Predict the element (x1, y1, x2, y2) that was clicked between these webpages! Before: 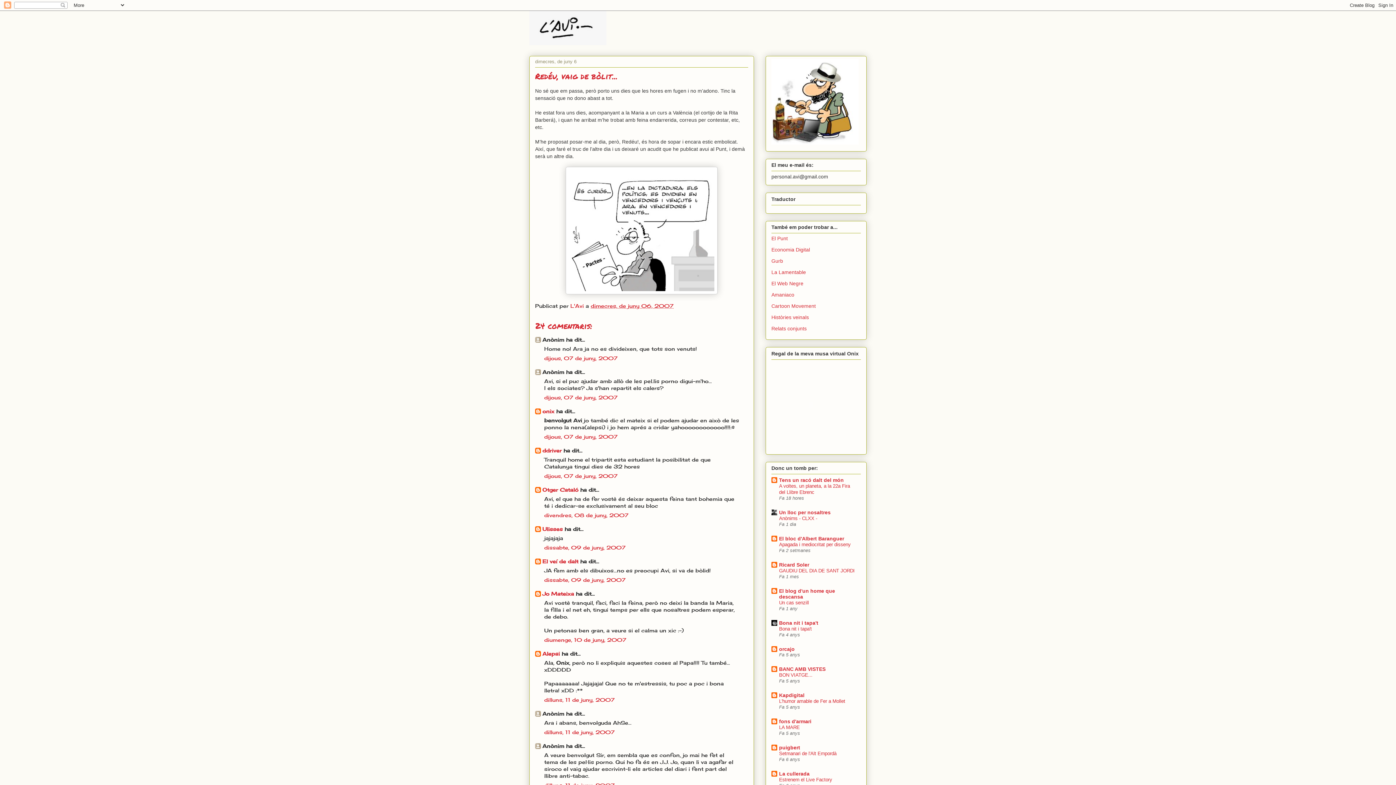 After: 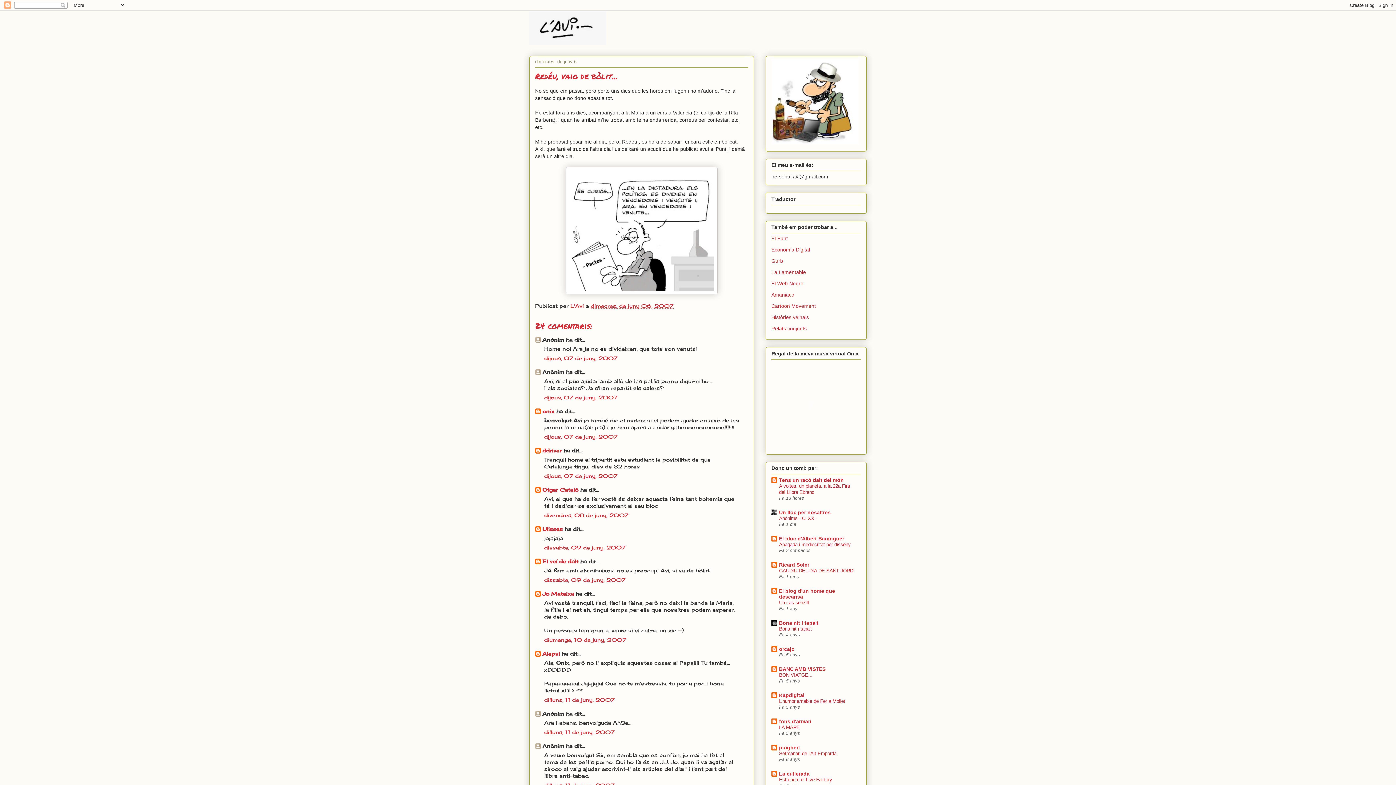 Action: bbox: (779, 771, 809, 777) label: La cullerada